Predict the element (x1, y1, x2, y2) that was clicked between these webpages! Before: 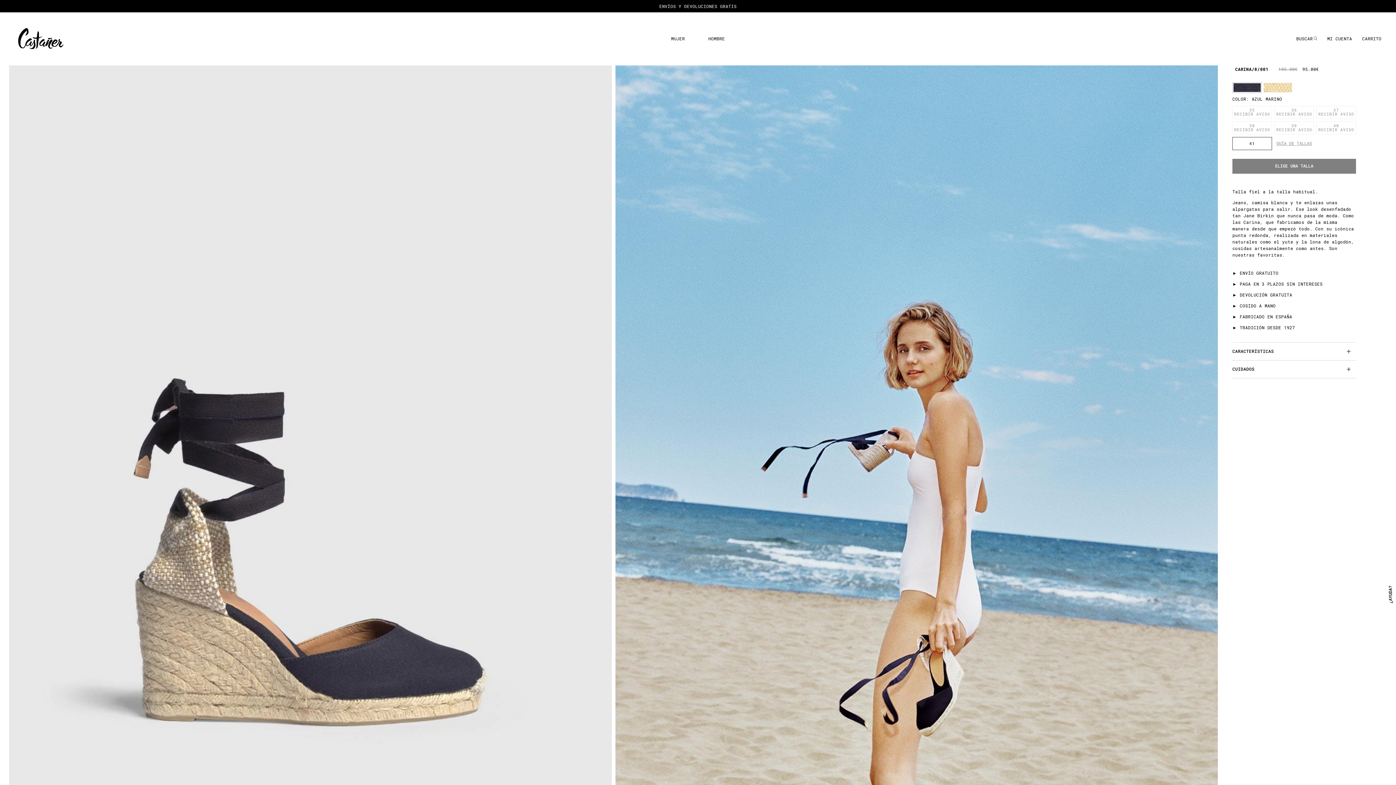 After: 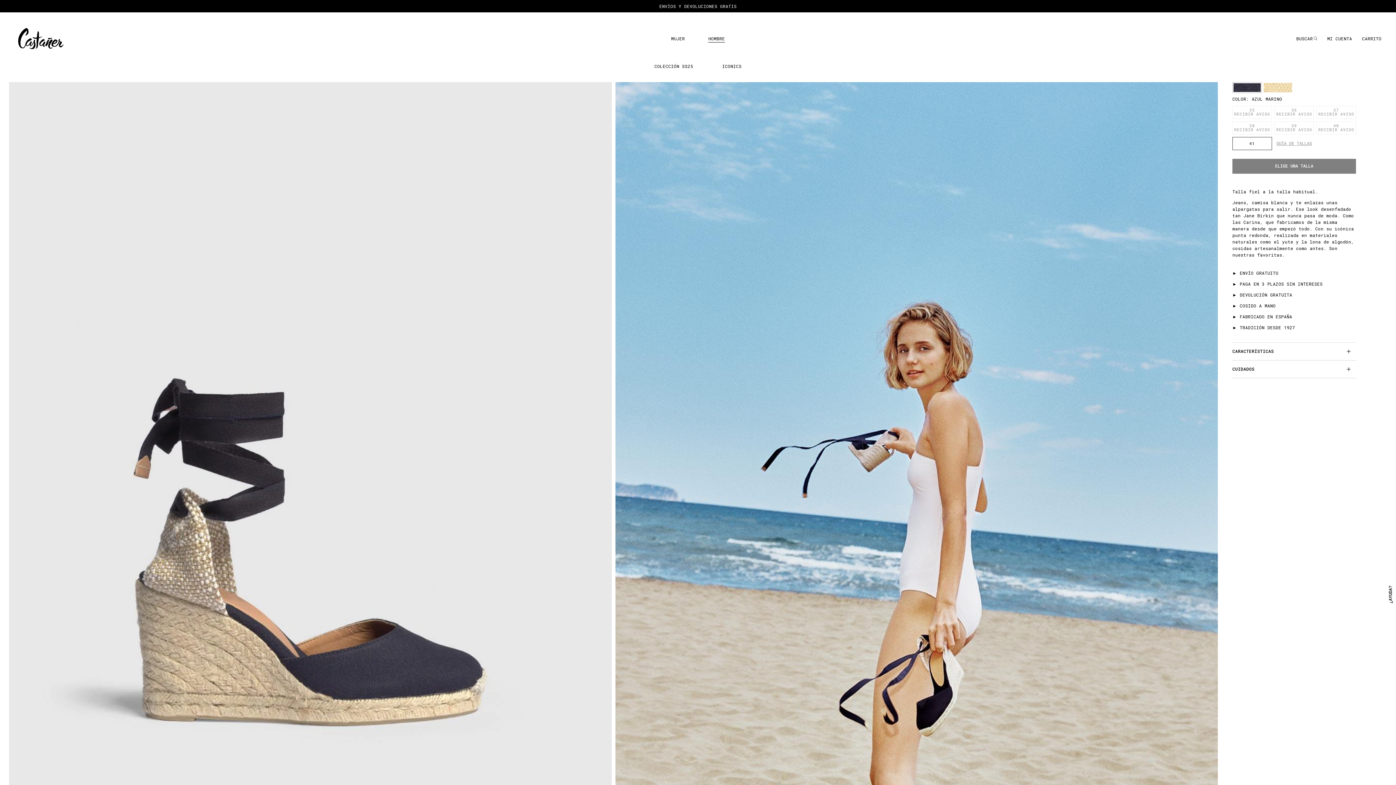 Action: label: HOMBRE bbox: (703, 33, 730, 44)